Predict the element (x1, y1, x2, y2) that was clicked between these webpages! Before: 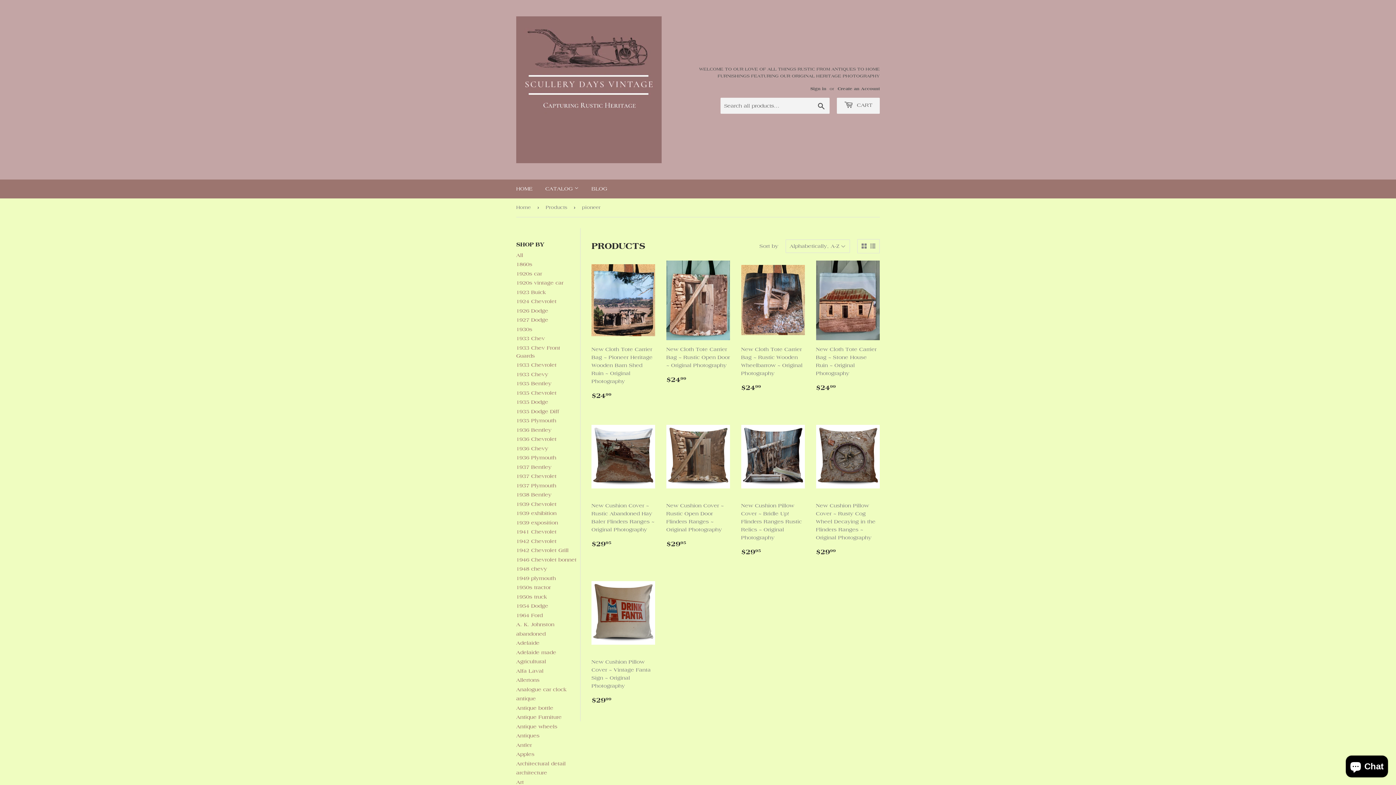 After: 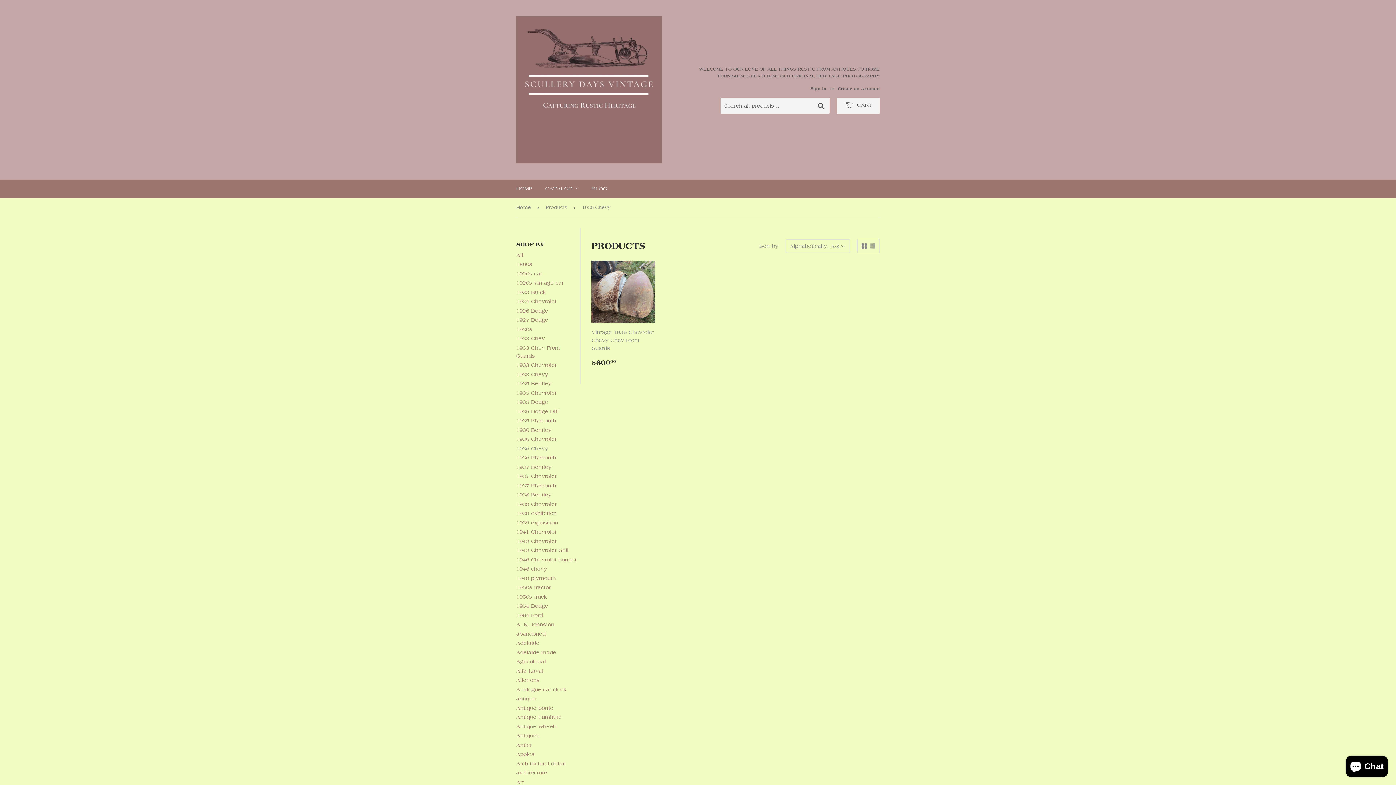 Action: label: 1936 Chevy bbox: (516, 445, 548, 451)